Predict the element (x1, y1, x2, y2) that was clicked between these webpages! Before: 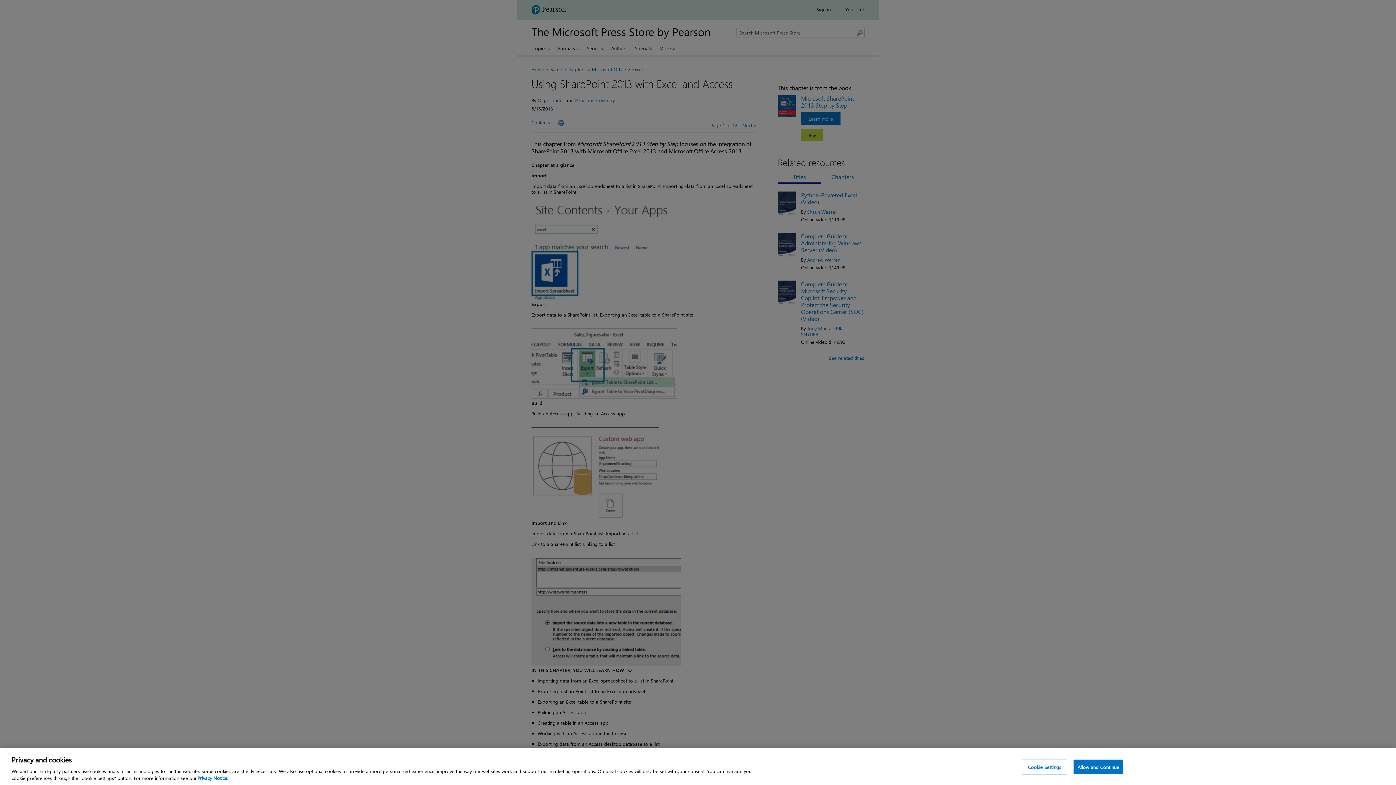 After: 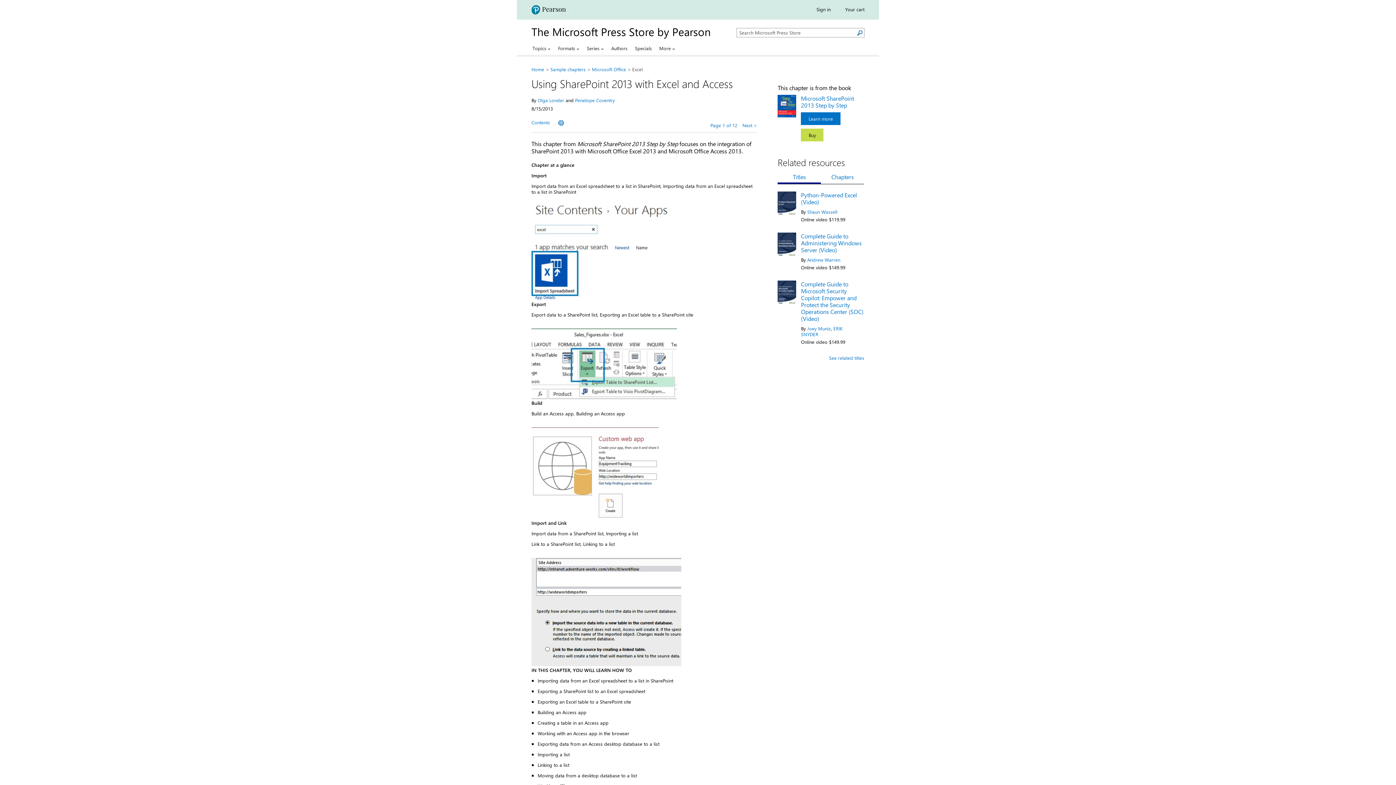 Action: label: Allow and Continue bbox: (1073, 760, 1123, 774)